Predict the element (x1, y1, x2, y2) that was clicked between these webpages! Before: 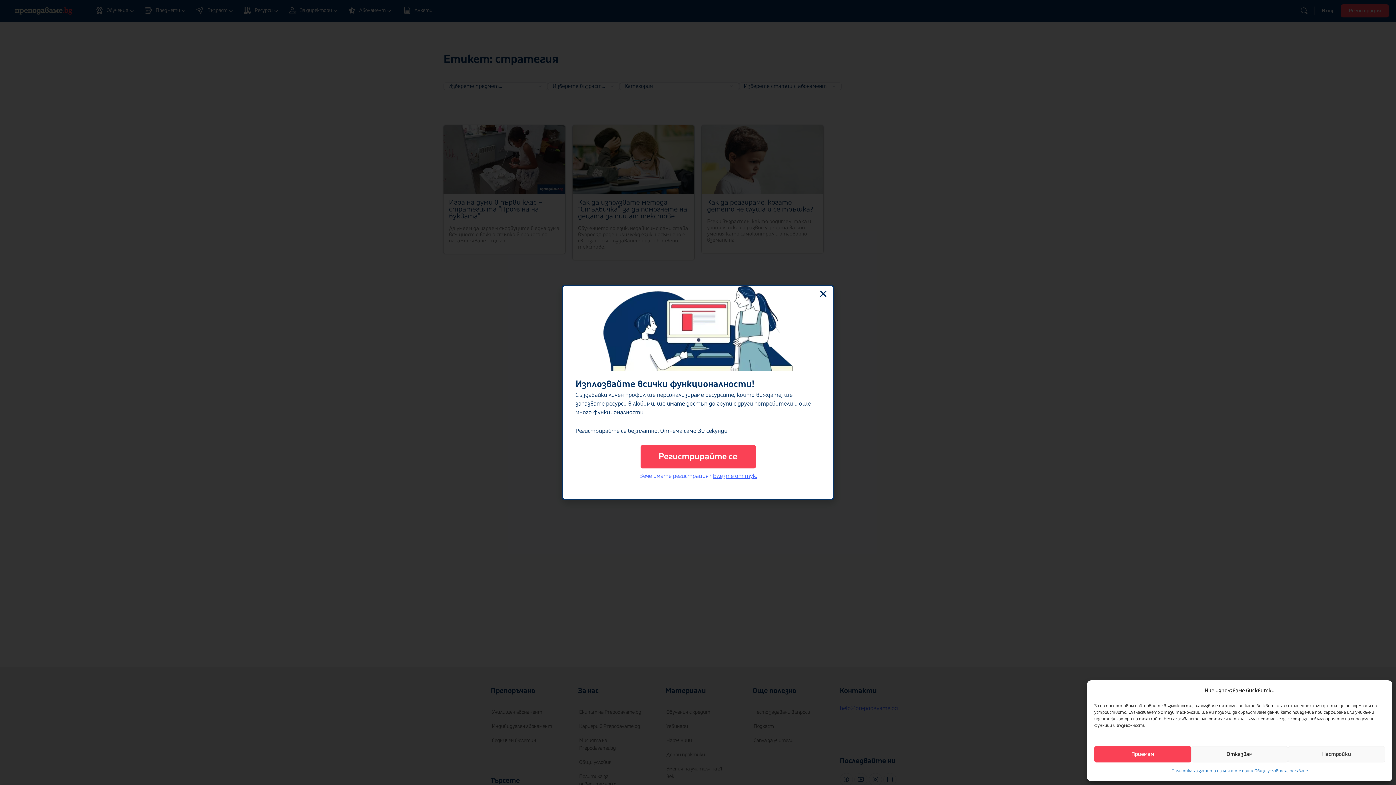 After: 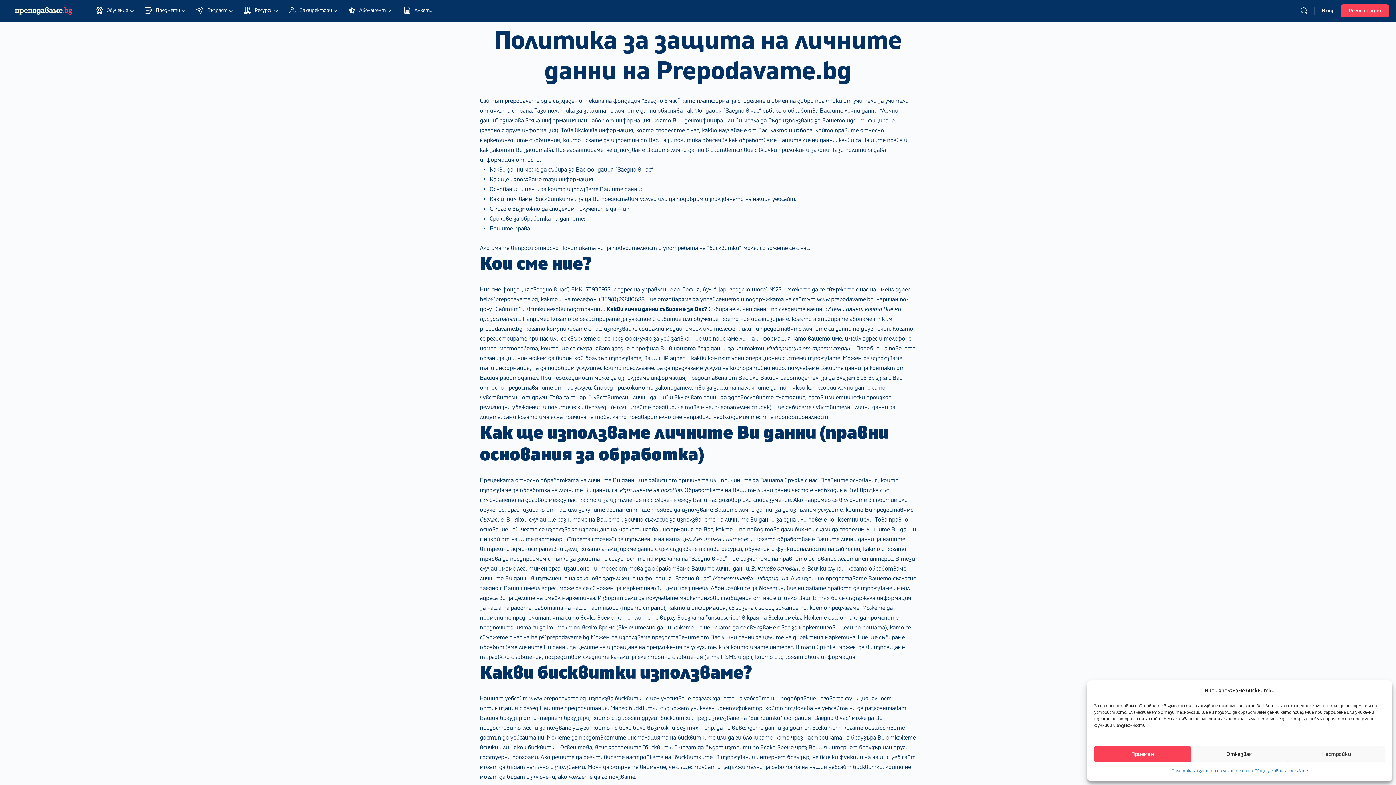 Action: bbox: (1171, 766, 1254, 776) label: Политика за защита на личните данни